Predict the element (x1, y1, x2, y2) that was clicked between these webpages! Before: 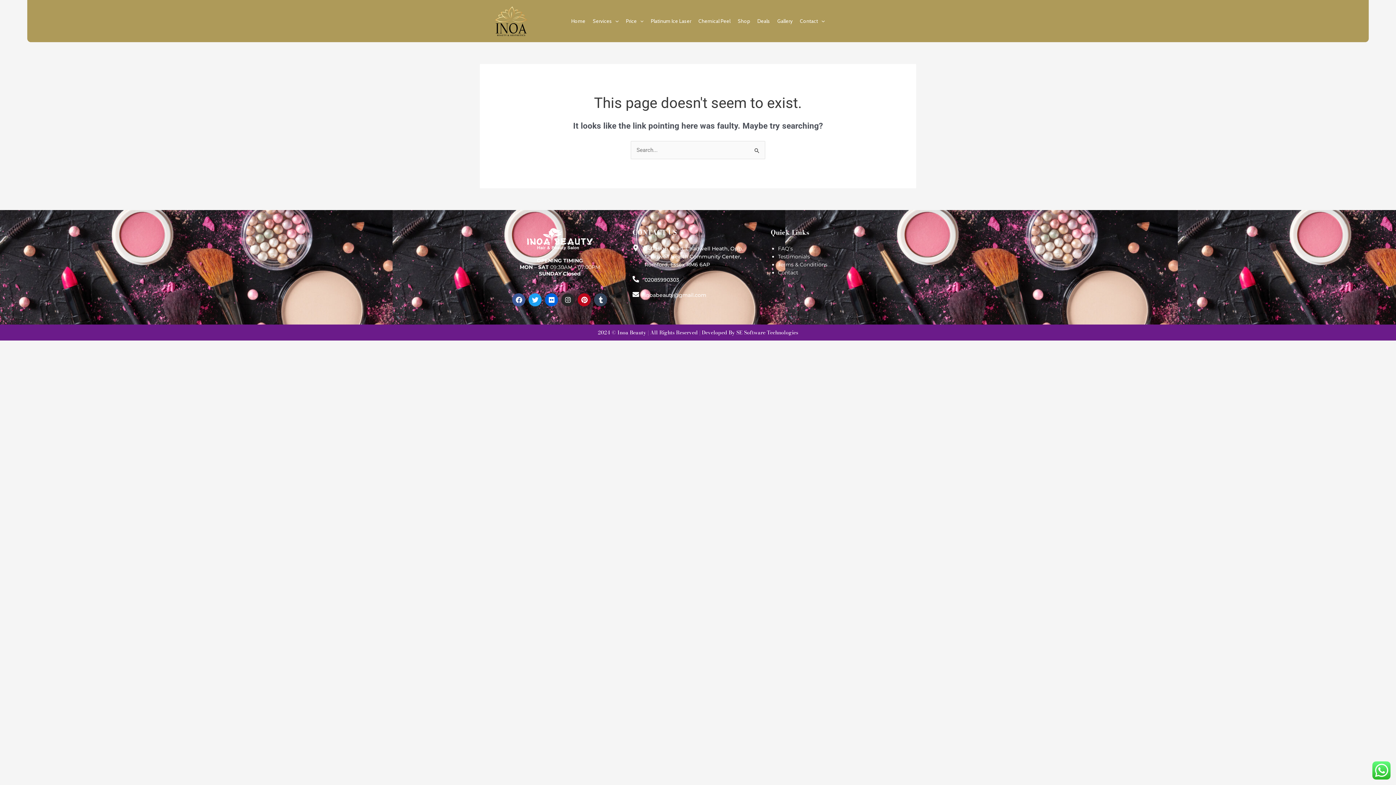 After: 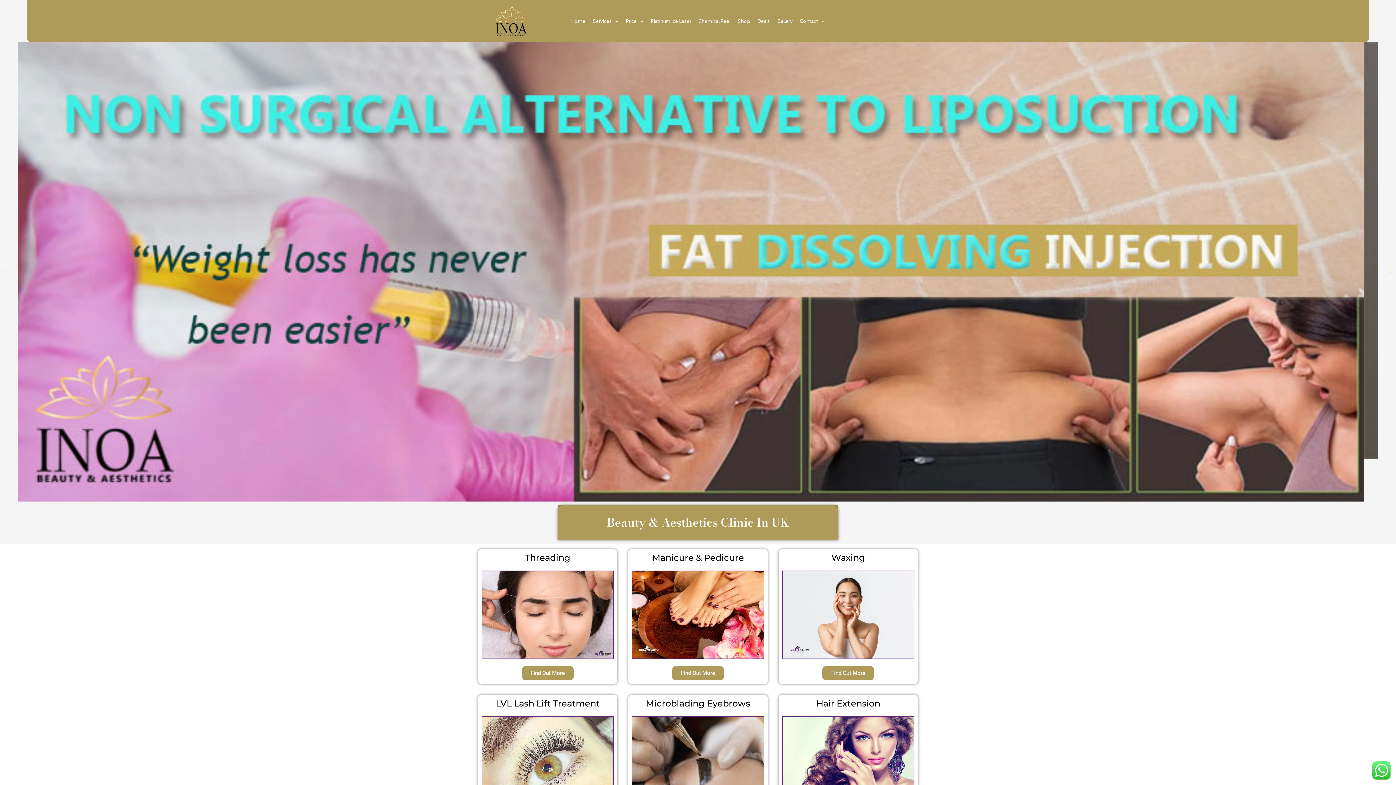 Action: label: Home bbox: (567, 16, 589, 25)